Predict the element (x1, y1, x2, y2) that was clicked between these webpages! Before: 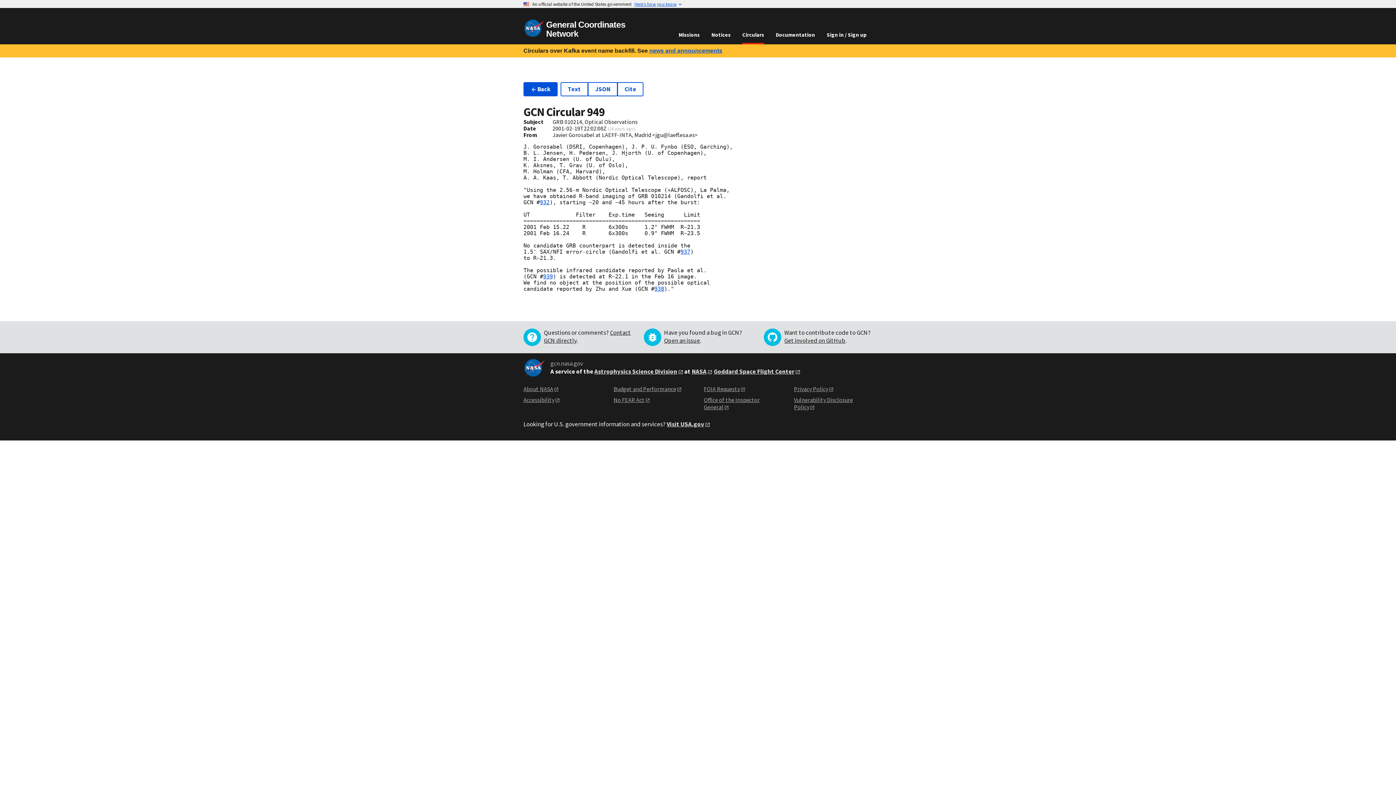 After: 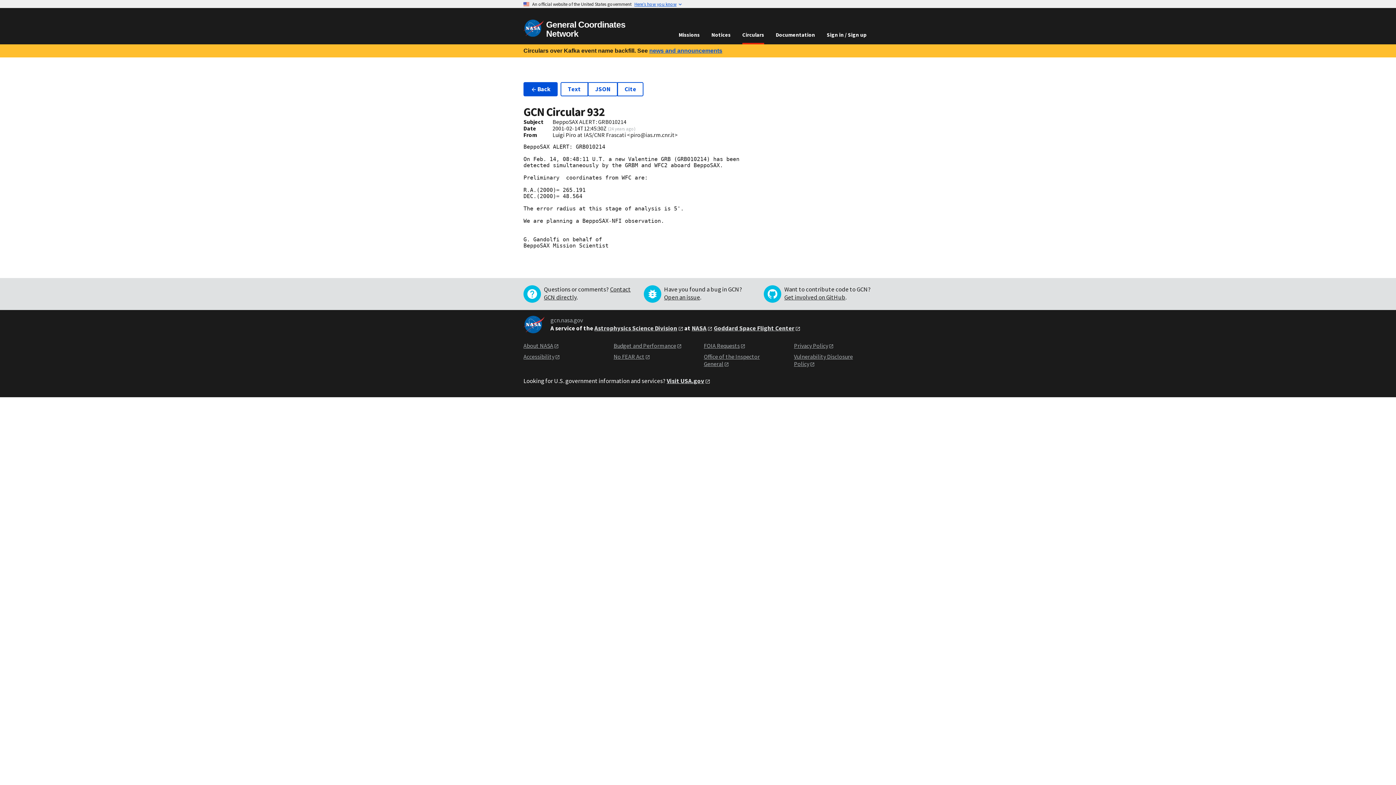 Action: label: 932 bbox: (540, 199, 549, 205)